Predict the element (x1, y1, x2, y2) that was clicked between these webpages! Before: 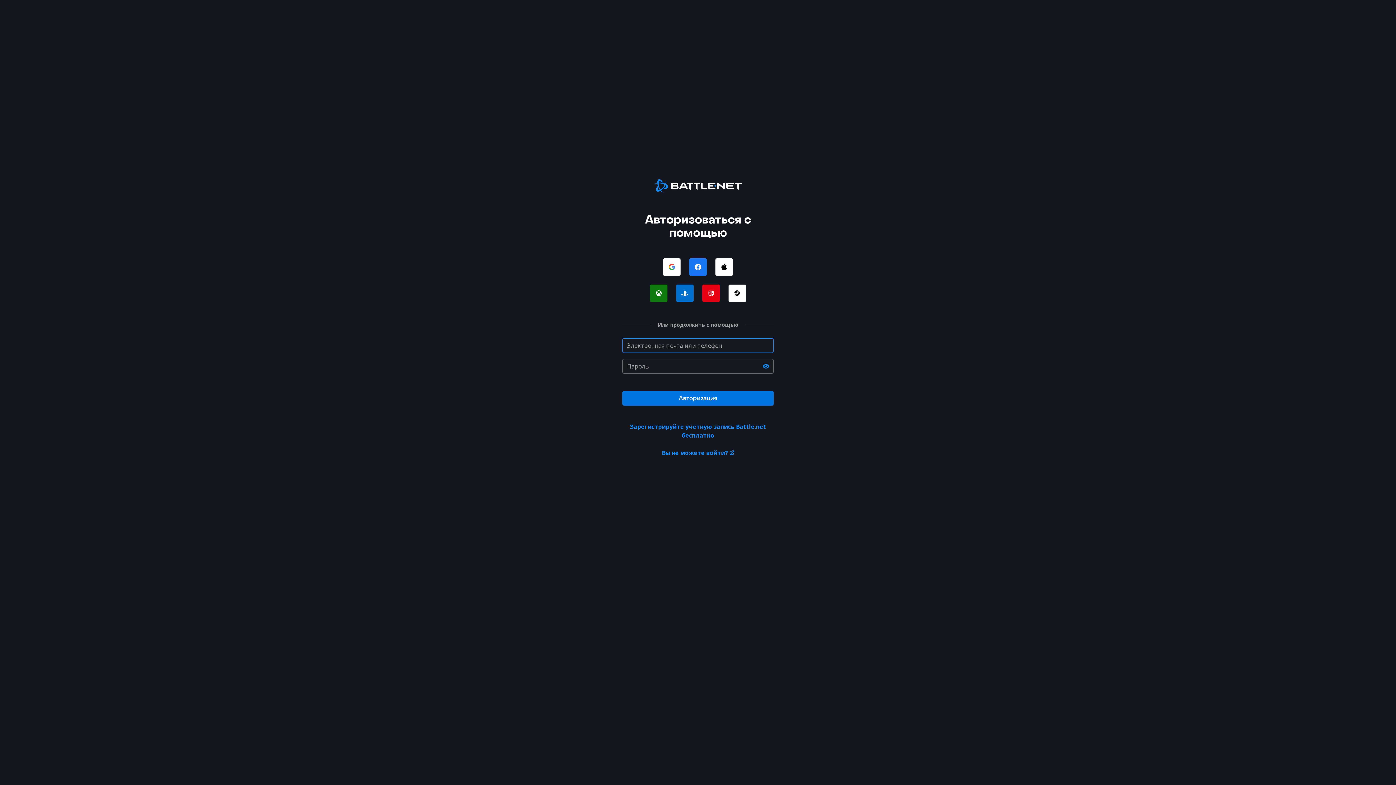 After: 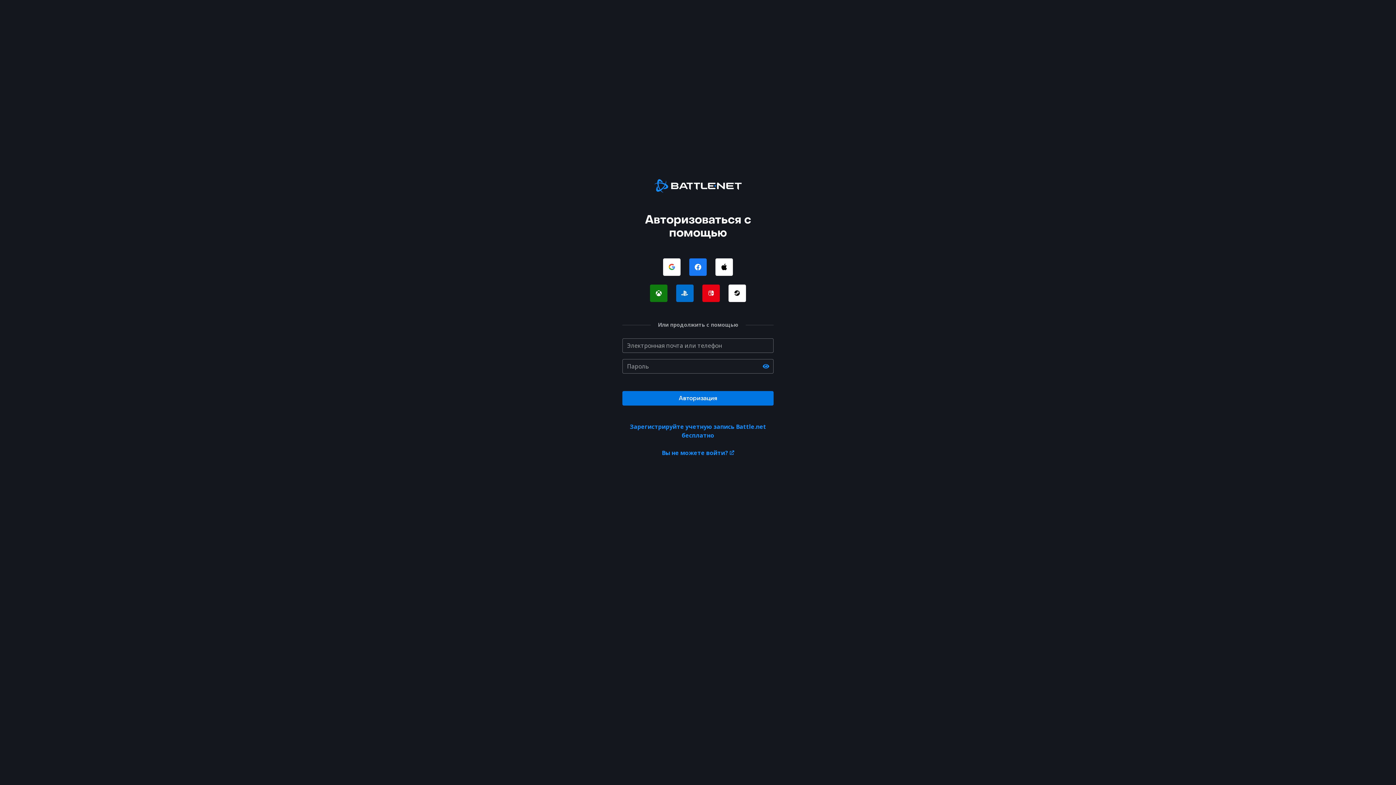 Action: label: Зарегистрируйте учетную запись Battle.net бесплатно bbox: (622, 422, 773, 440)